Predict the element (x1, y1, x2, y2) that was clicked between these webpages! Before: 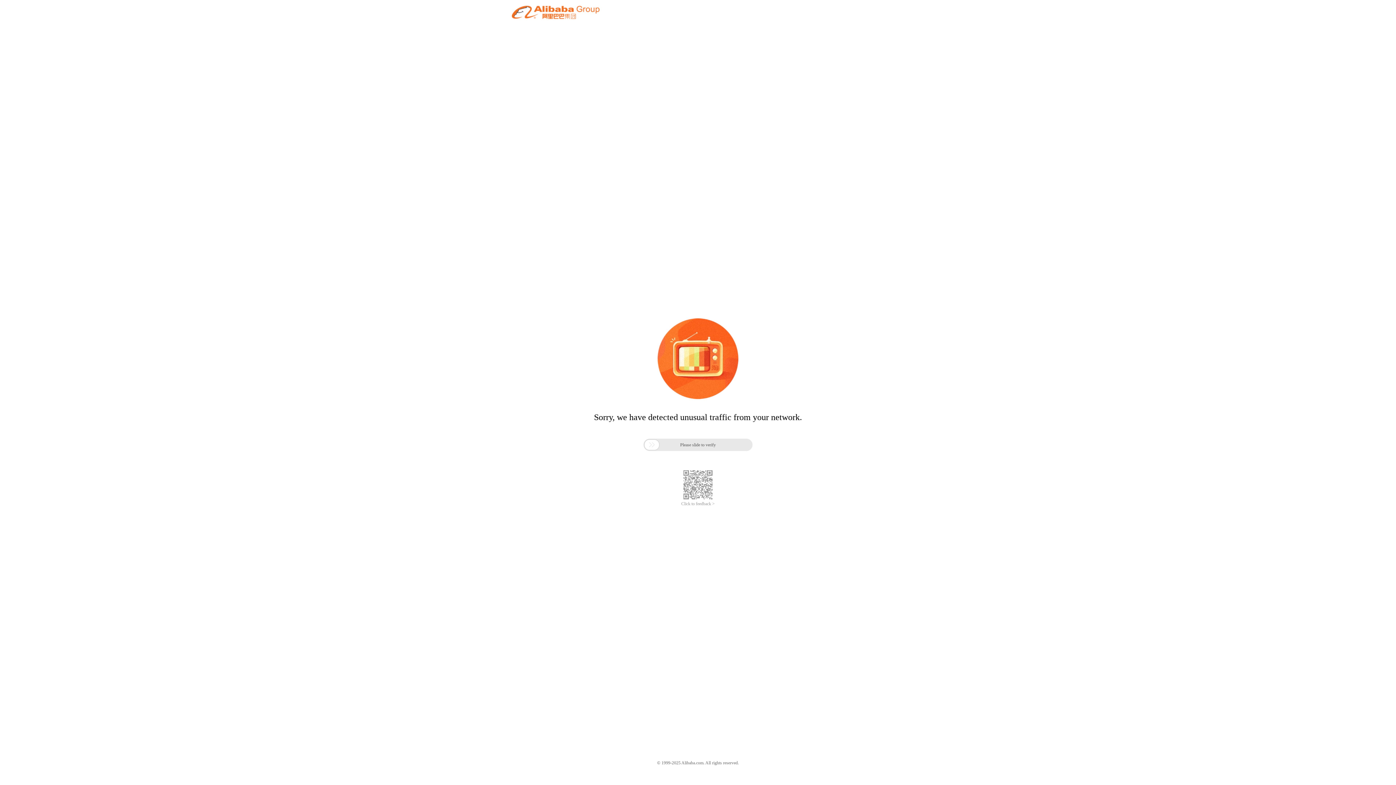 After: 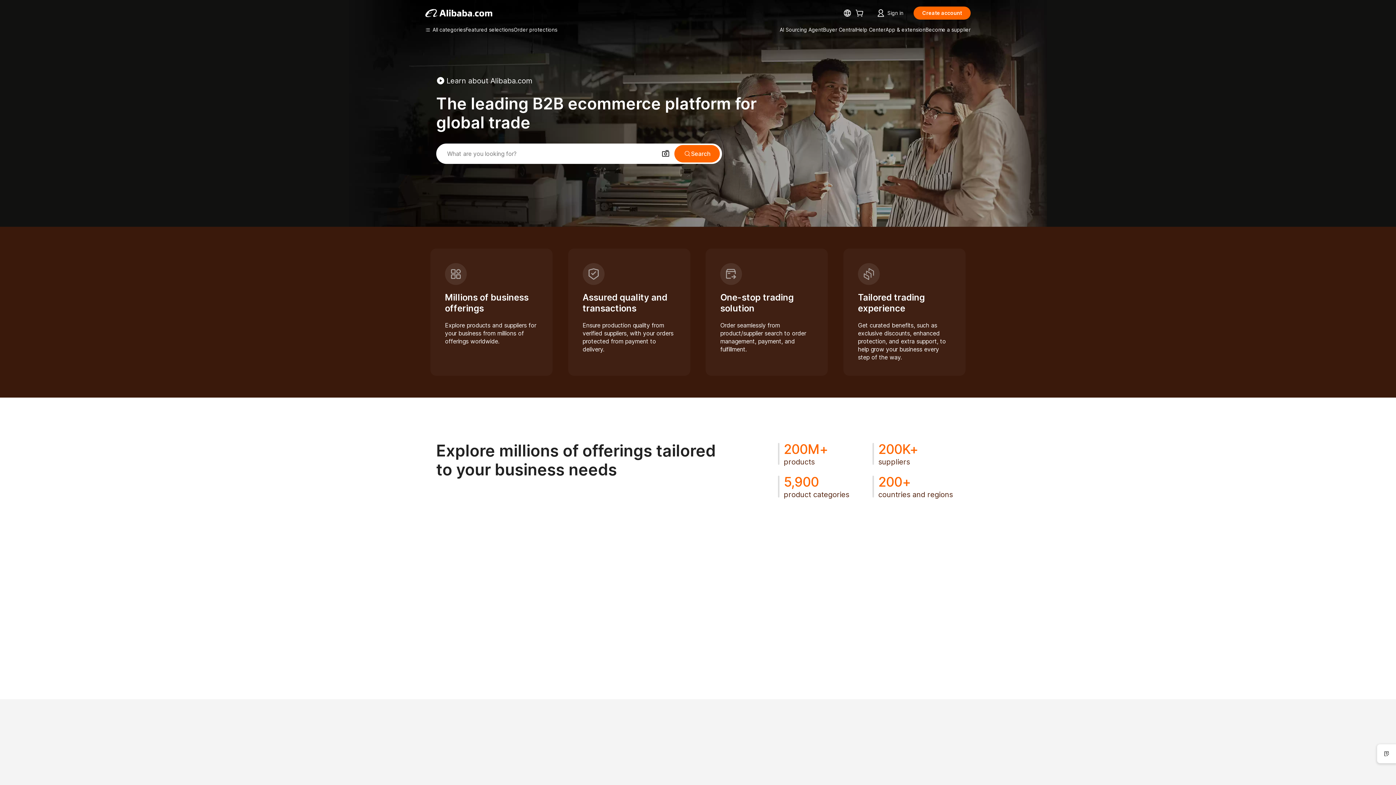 Action: bbox: (512, 12, 599, 21)